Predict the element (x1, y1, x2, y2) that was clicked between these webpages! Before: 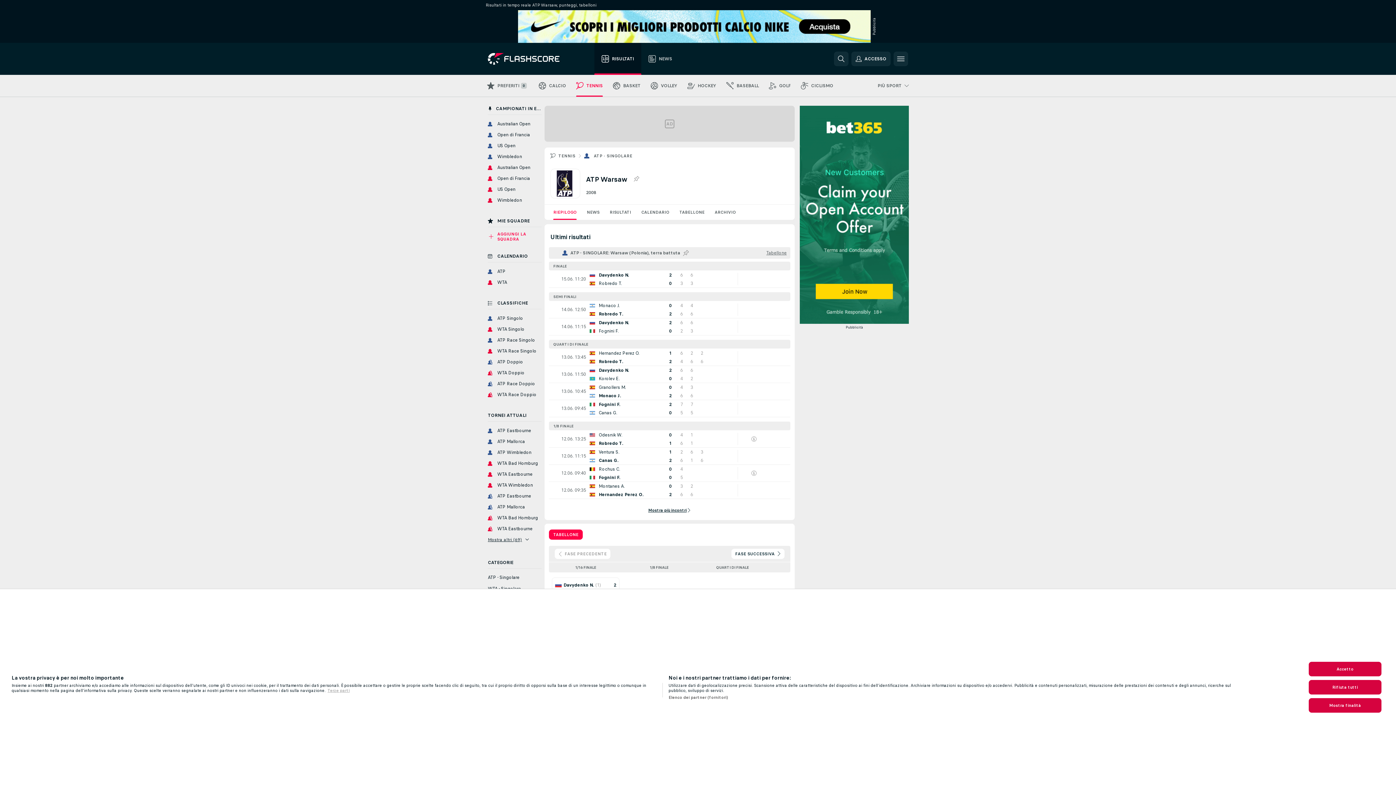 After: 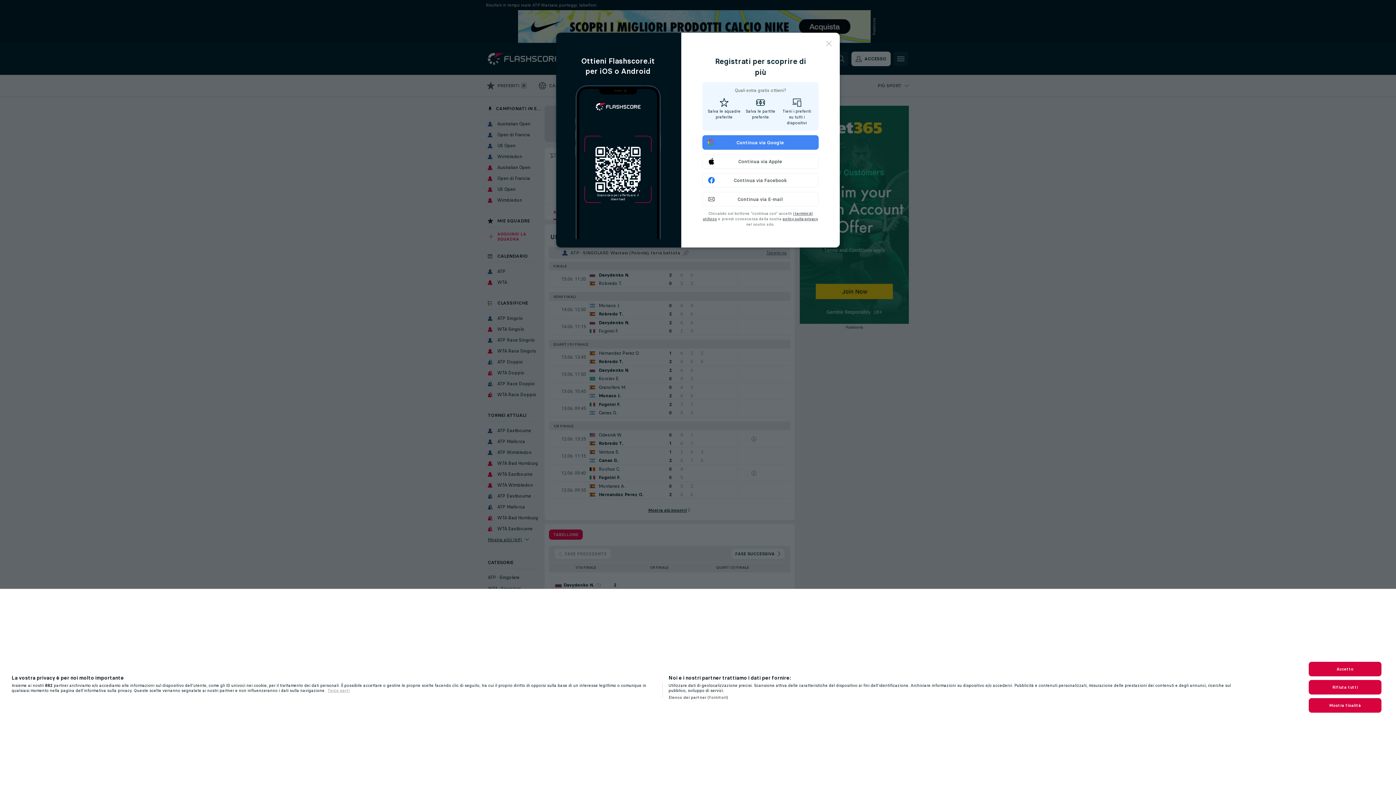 Action: bbox: (851, 51, 890, 66) label: ACCESSO